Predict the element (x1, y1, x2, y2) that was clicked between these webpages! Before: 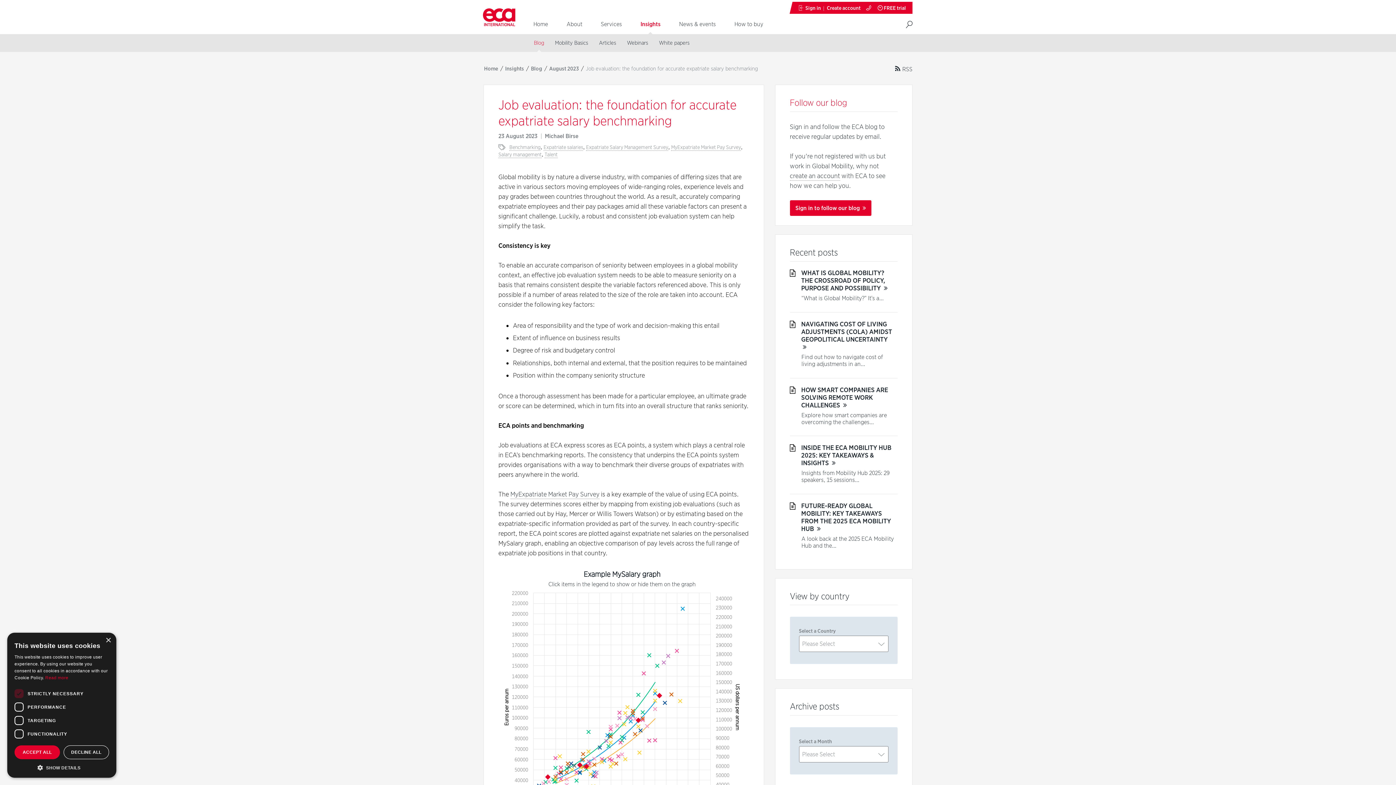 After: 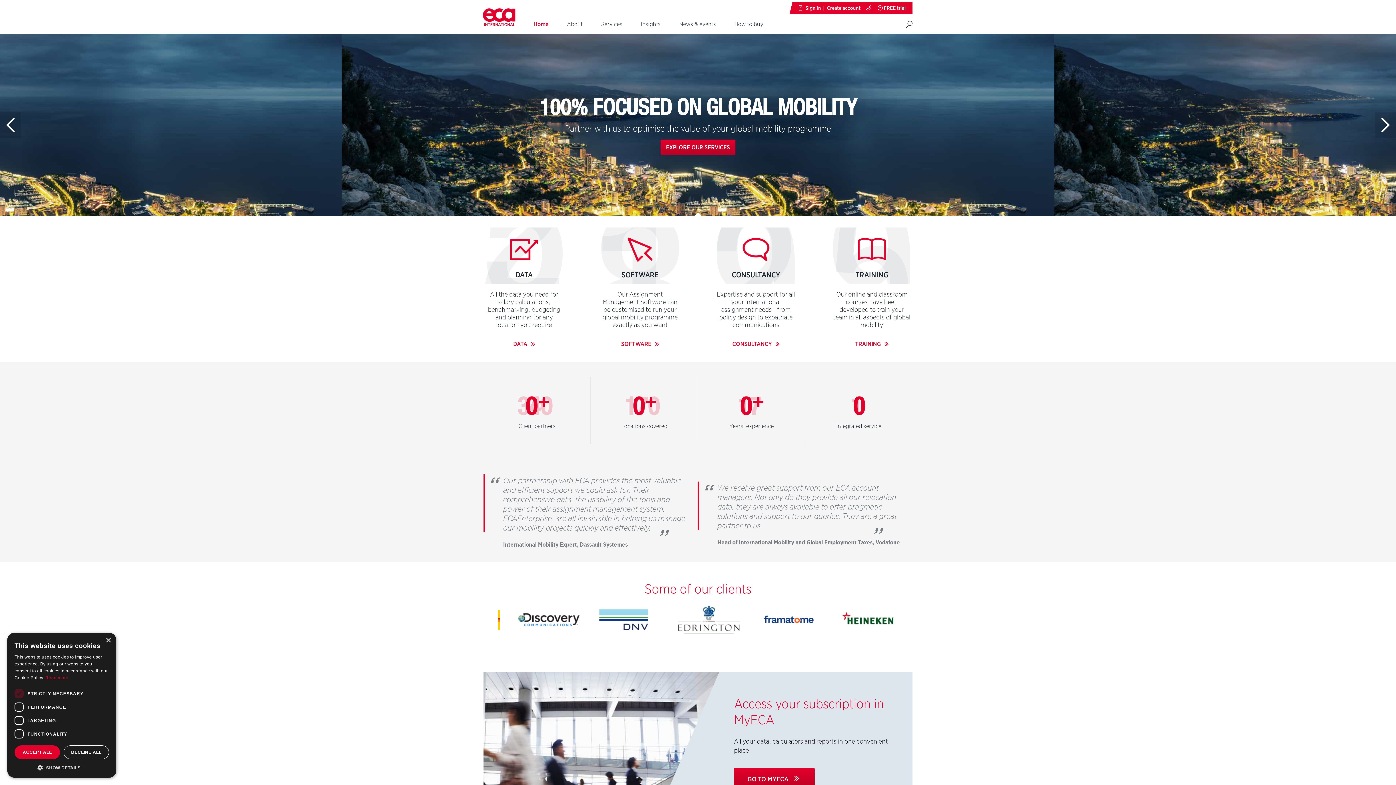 Action: label: Home bbox: (524, 15, 557, 34)